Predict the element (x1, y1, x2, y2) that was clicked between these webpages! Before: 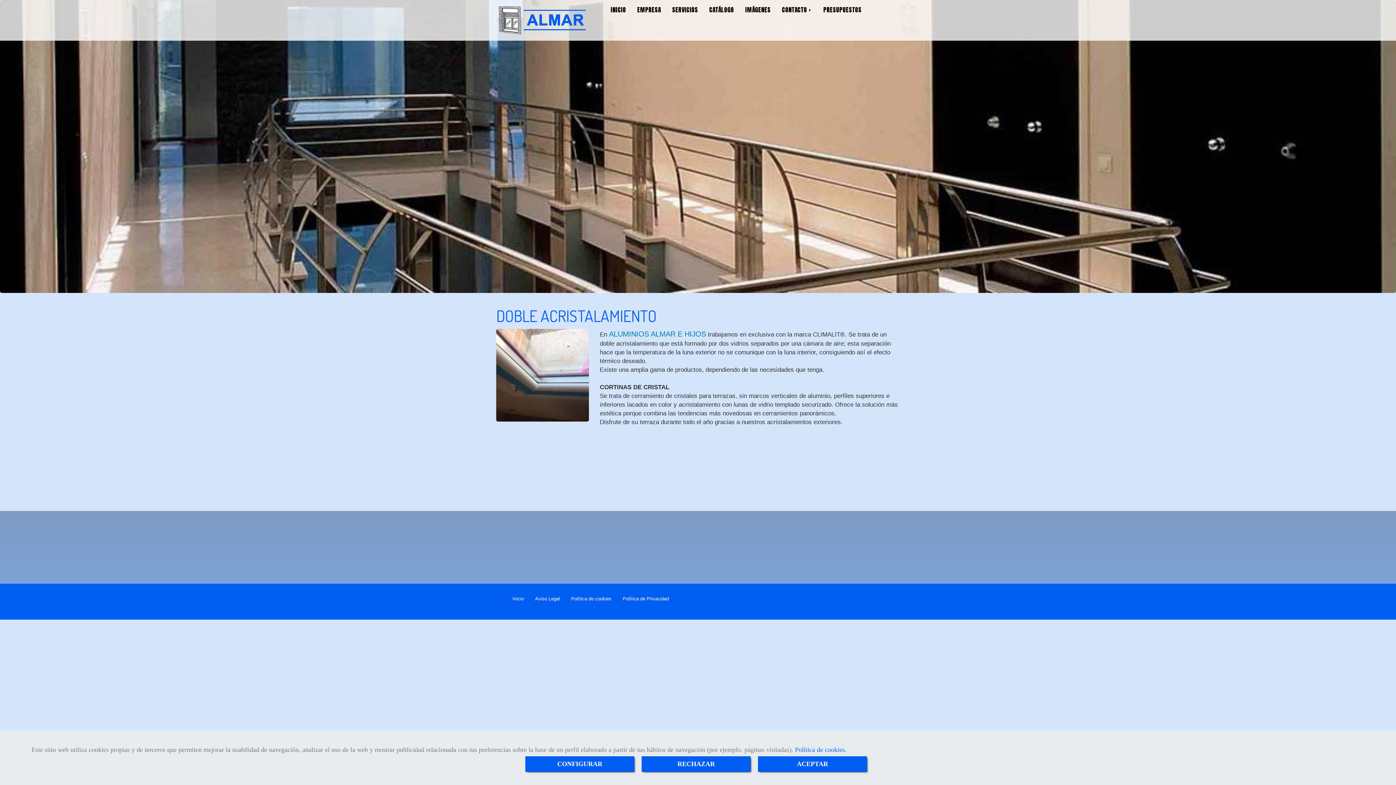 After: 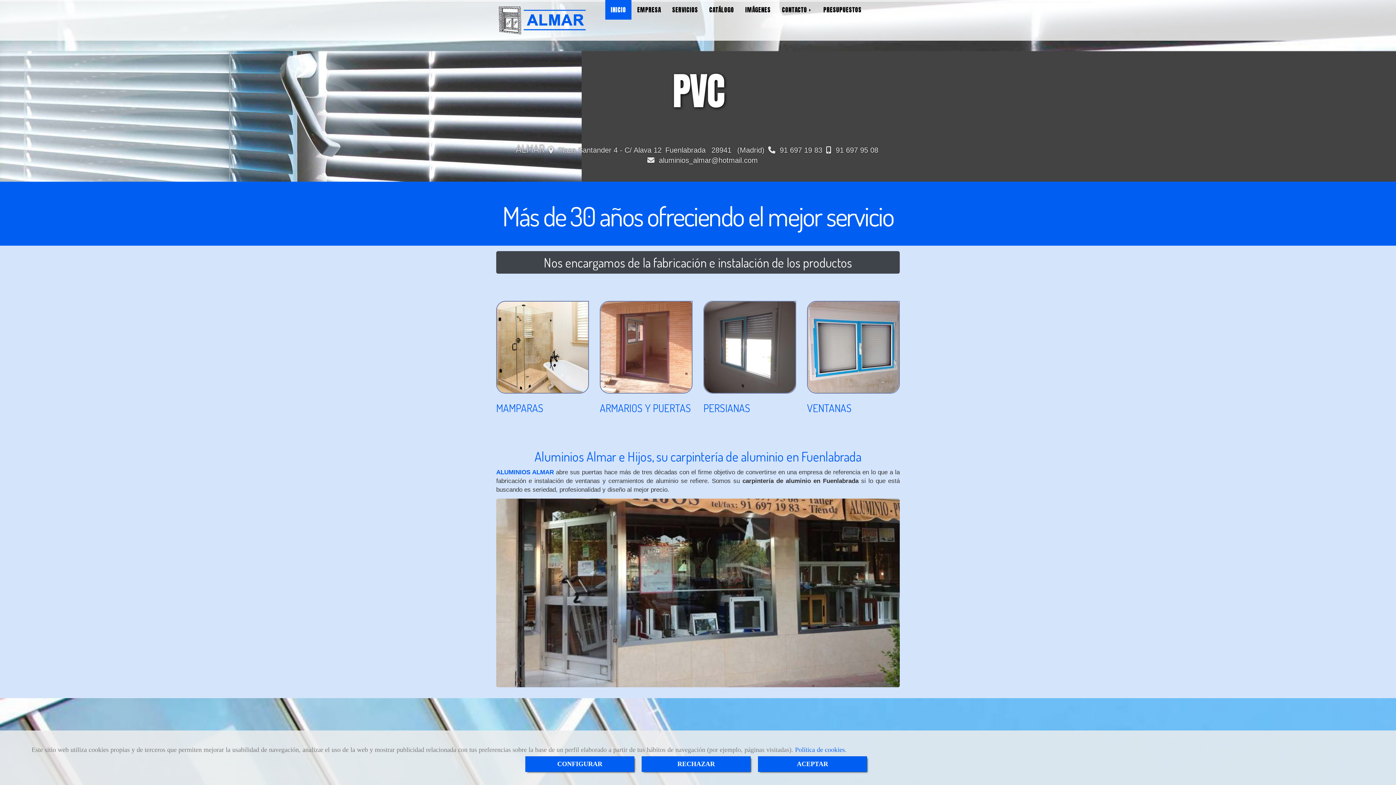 Action: bbox: (496, 5, 589, 35)